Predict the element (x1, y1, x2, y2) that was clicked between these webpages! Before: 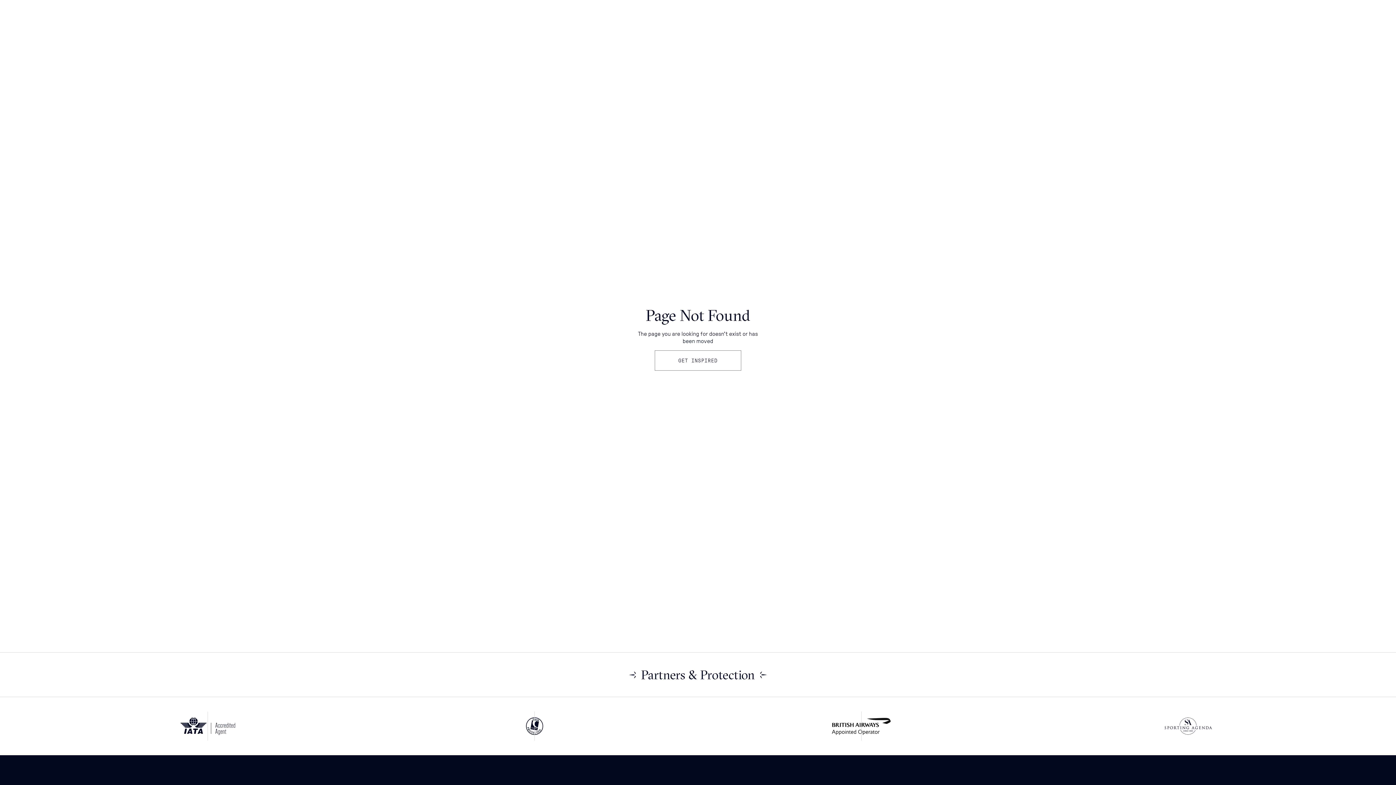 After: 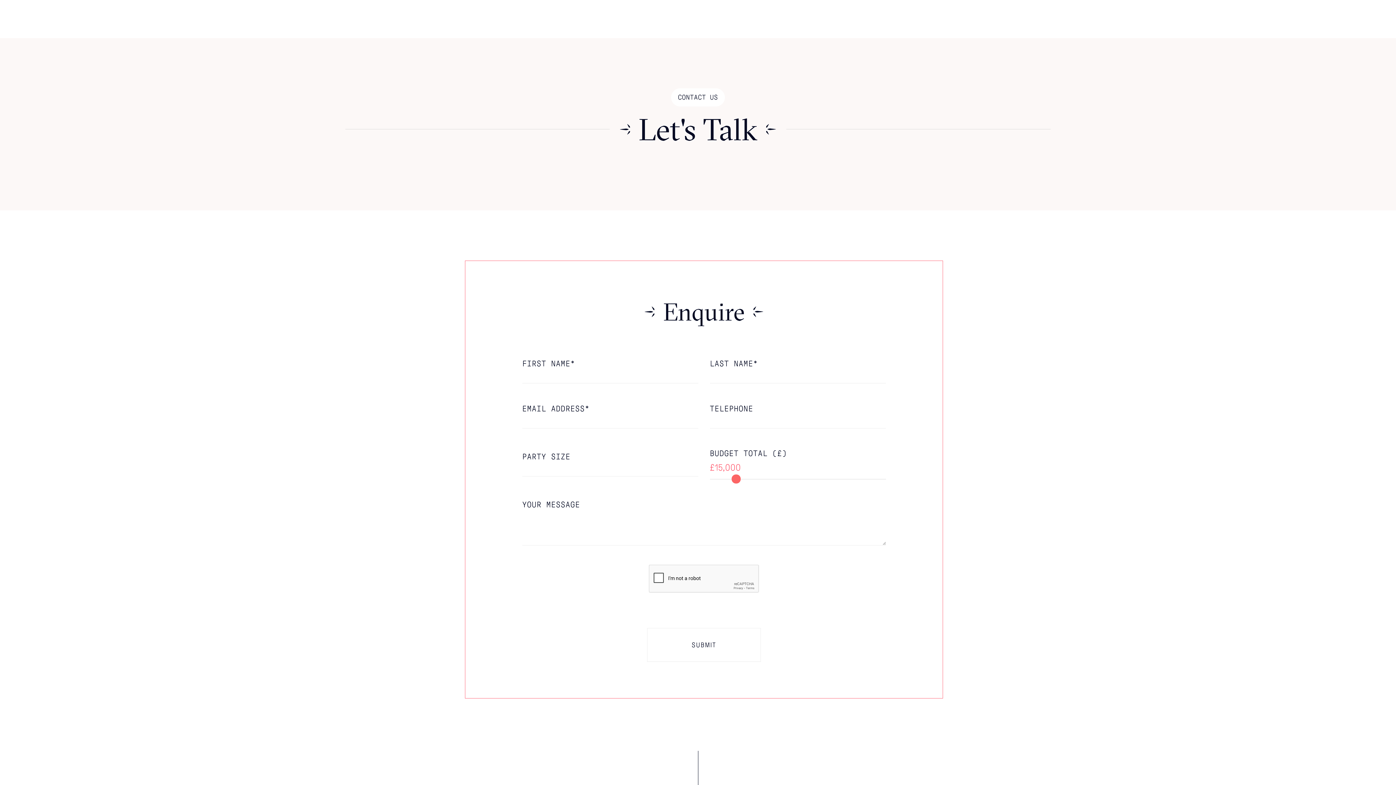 Action: label: ENQUIRE bbox: (880, 24, 928, 41)